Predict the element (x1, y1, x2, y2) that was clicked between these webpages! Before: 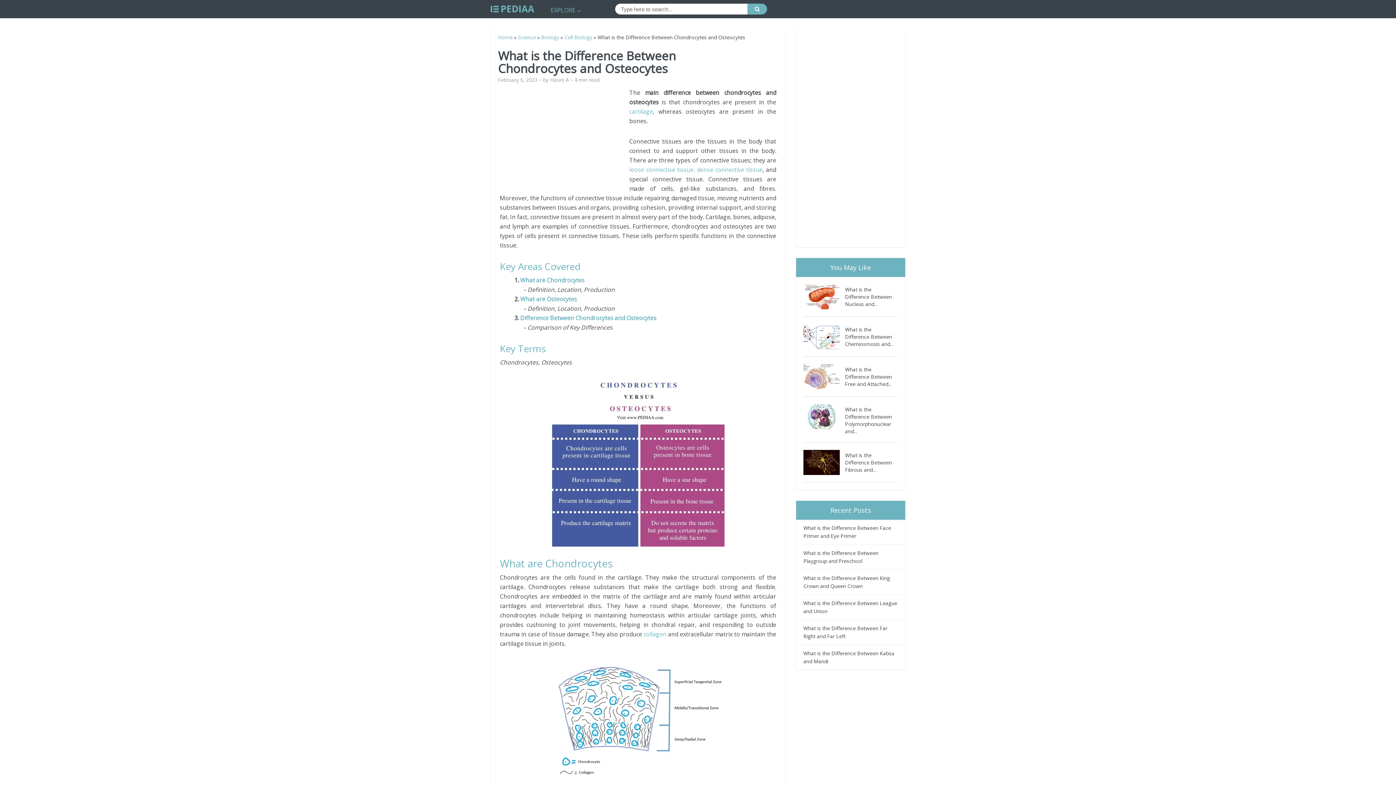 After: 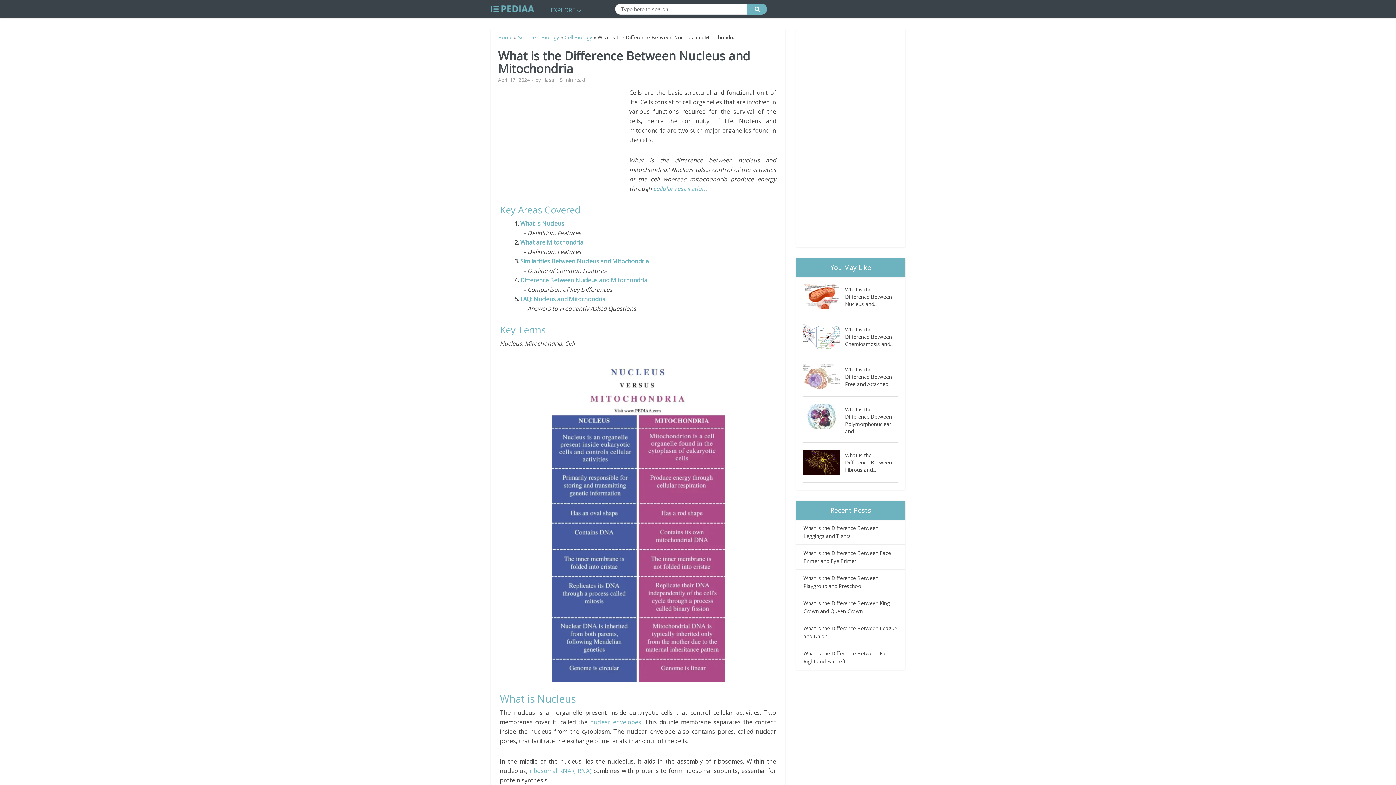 Action: bbox: (845, 284, 898, 308) label: What is the Difference Between Nucleus and...